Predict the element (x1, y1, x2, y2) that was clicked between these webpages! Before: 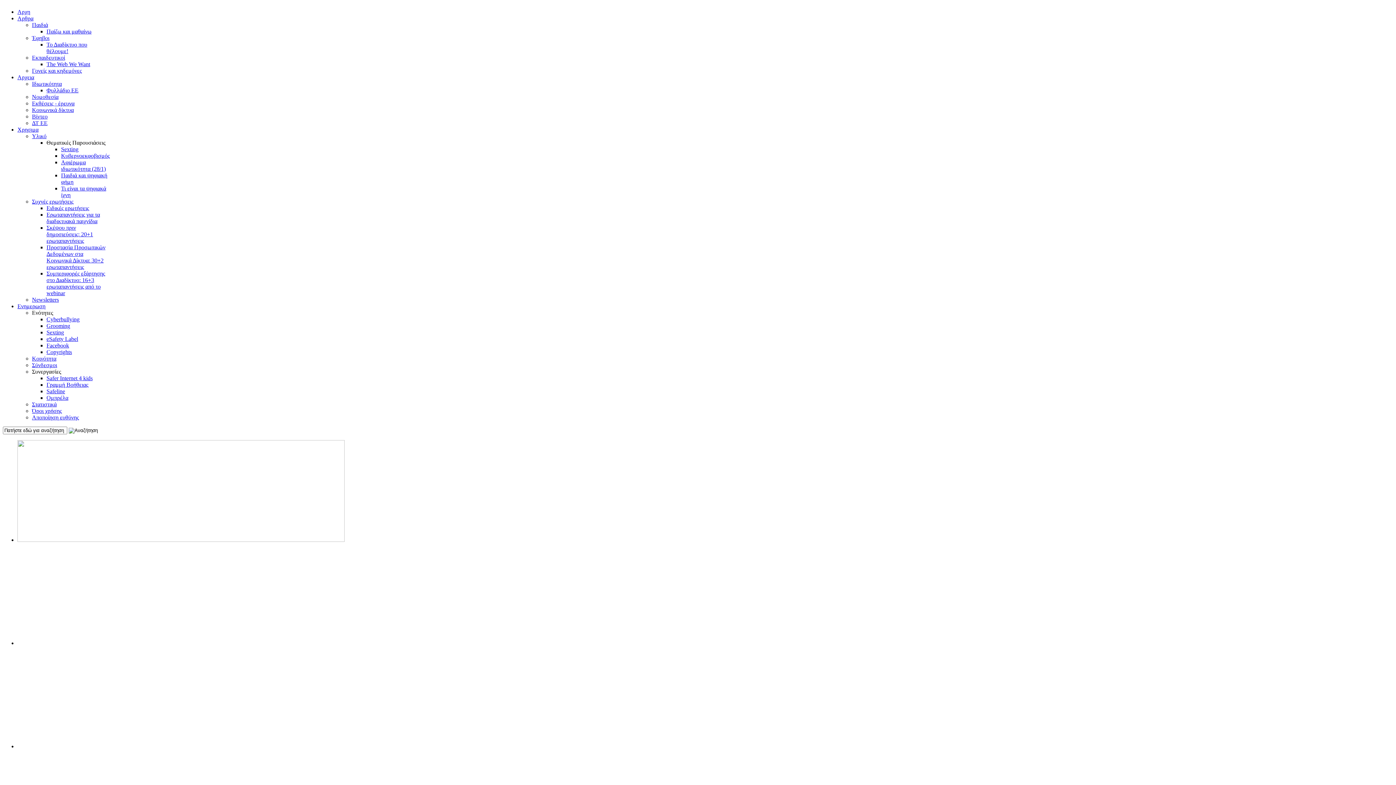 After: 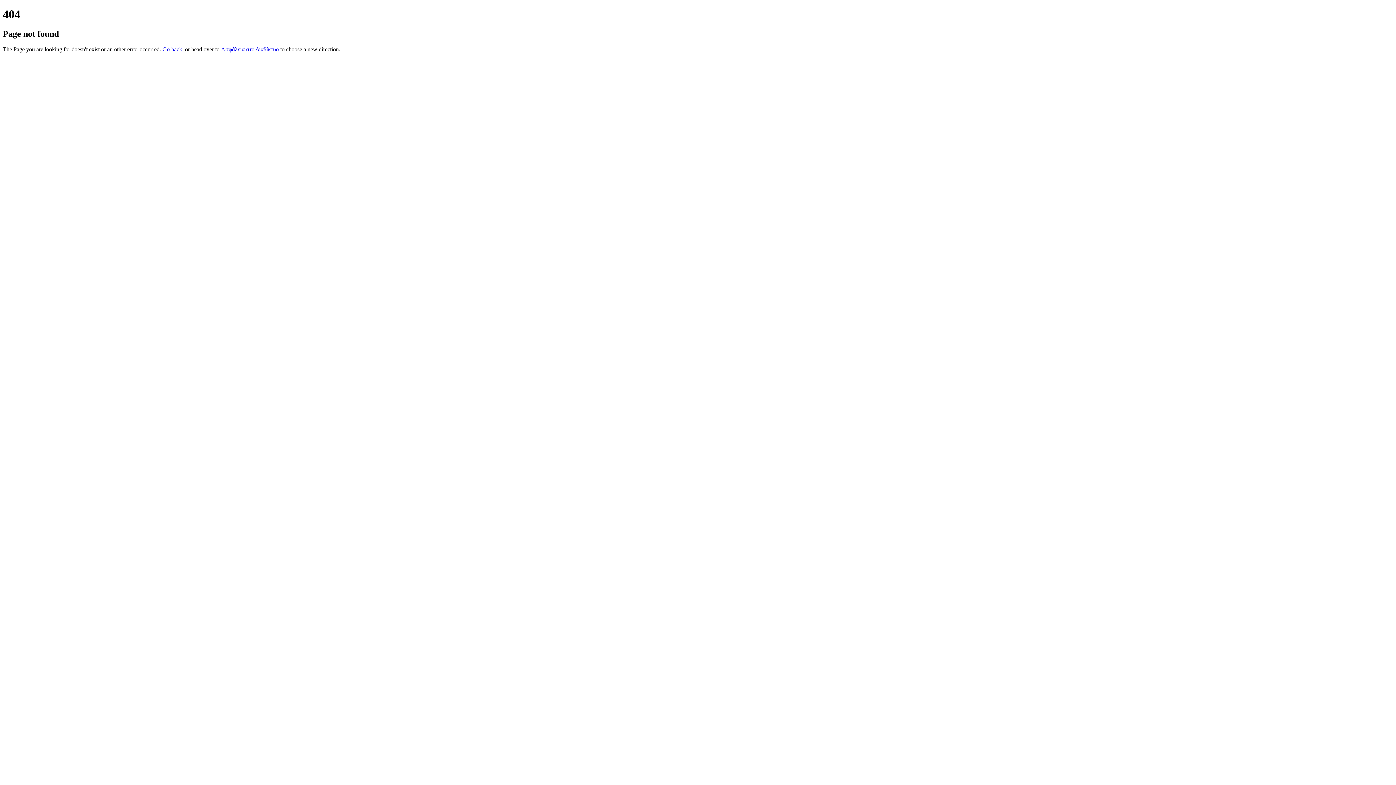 Action: bbox: (46, 336, 78, 342) label: eSafety Label